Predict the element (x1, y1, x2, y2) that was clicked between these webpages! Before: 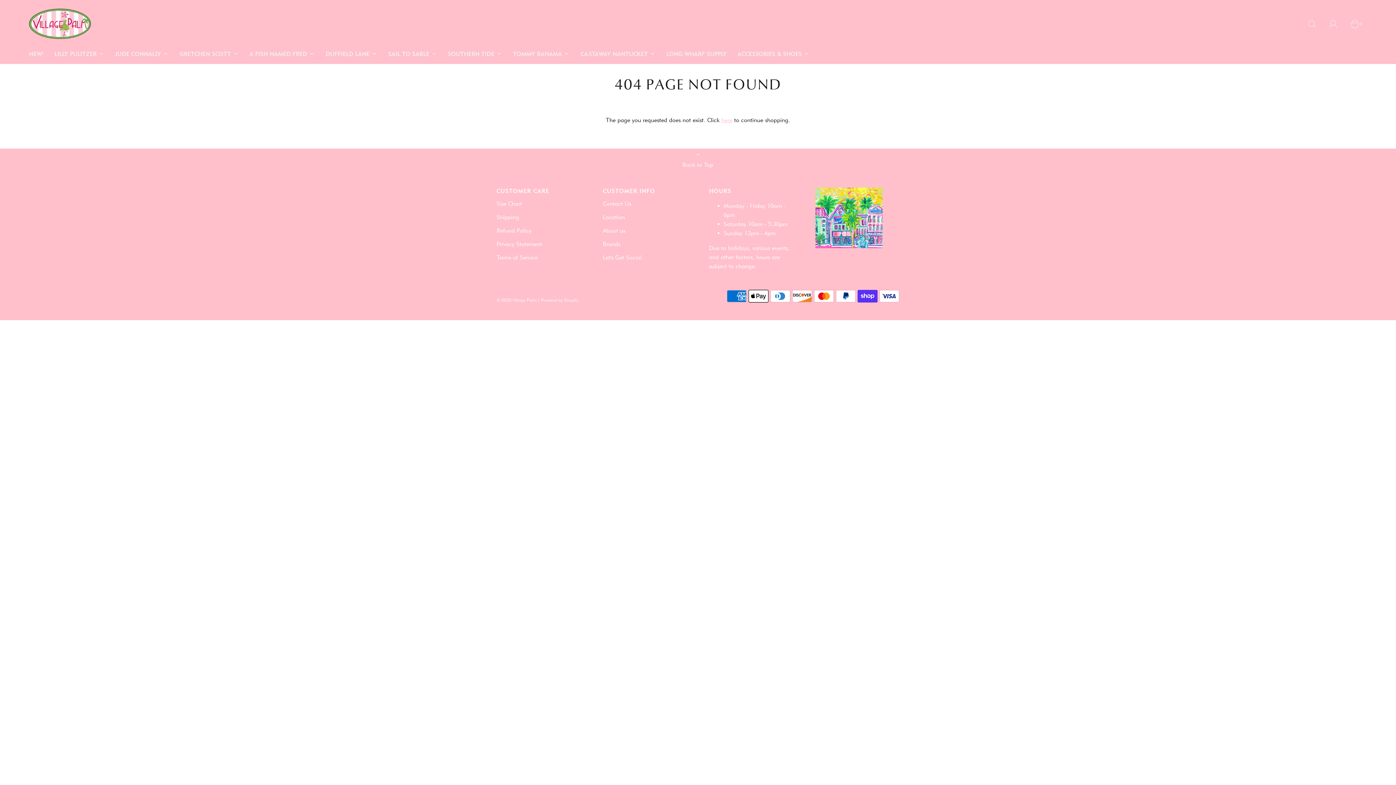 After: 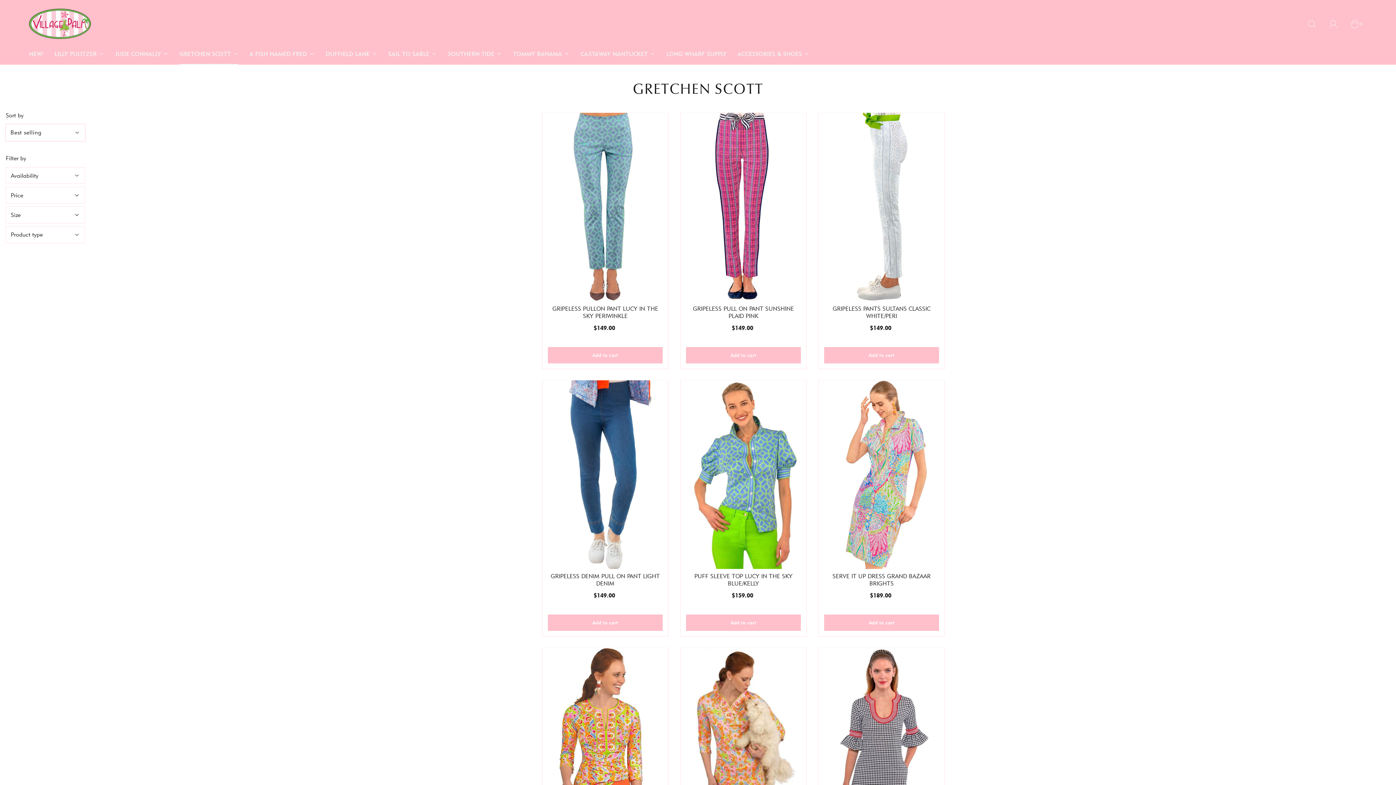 Action: label: GRETCHEN SCOTT bbox: (179, 43, 238, 63)